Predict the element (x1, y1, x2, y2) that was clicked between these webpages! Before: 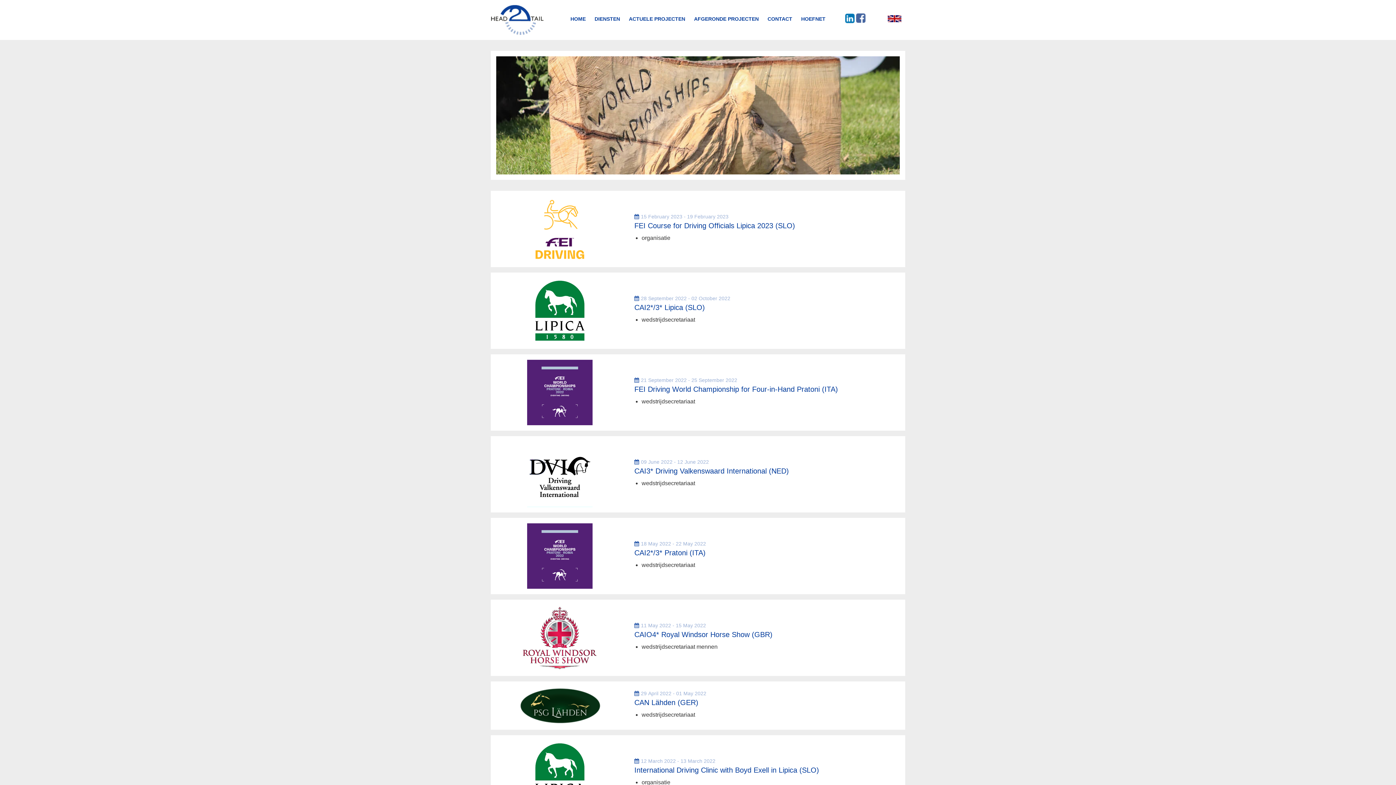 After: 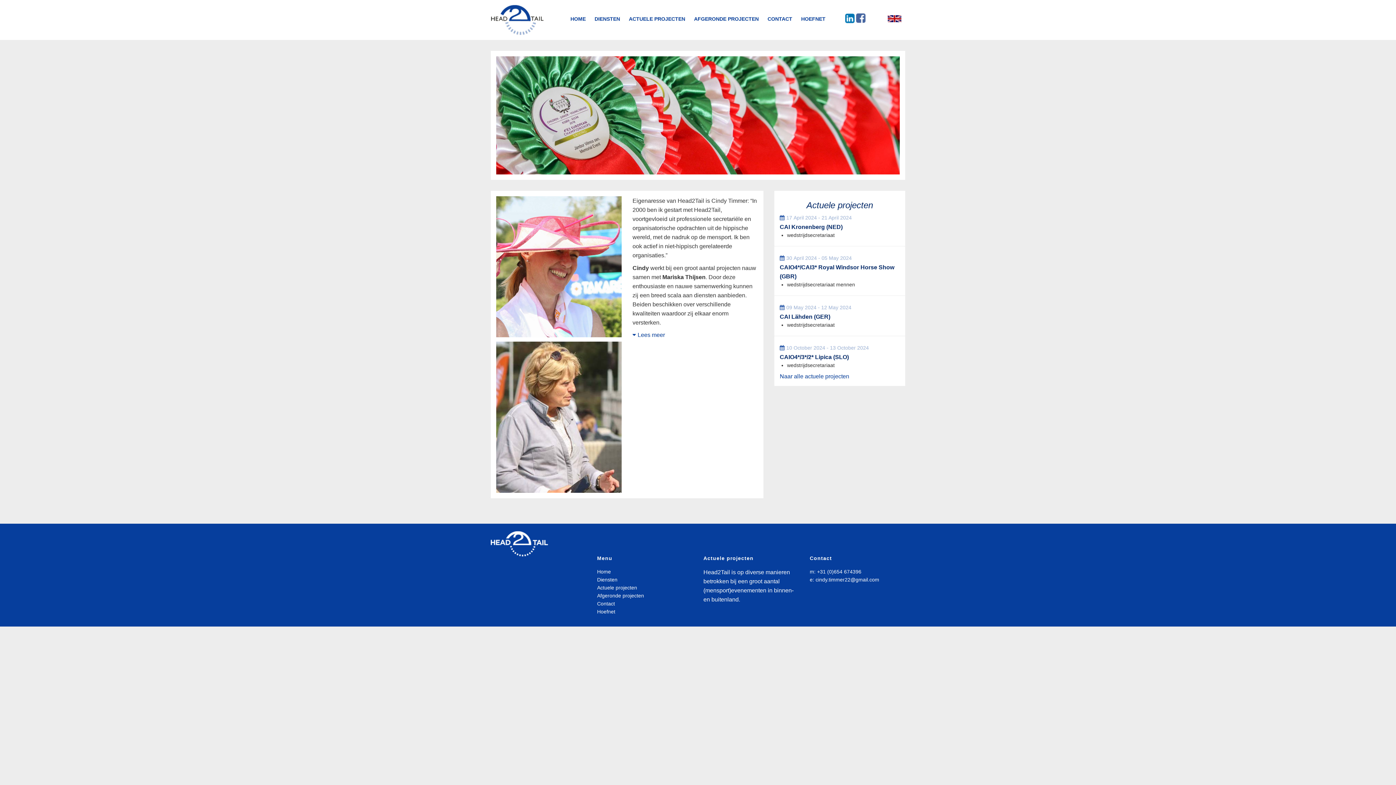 Action: bbox: (490, 16, 545, 22)